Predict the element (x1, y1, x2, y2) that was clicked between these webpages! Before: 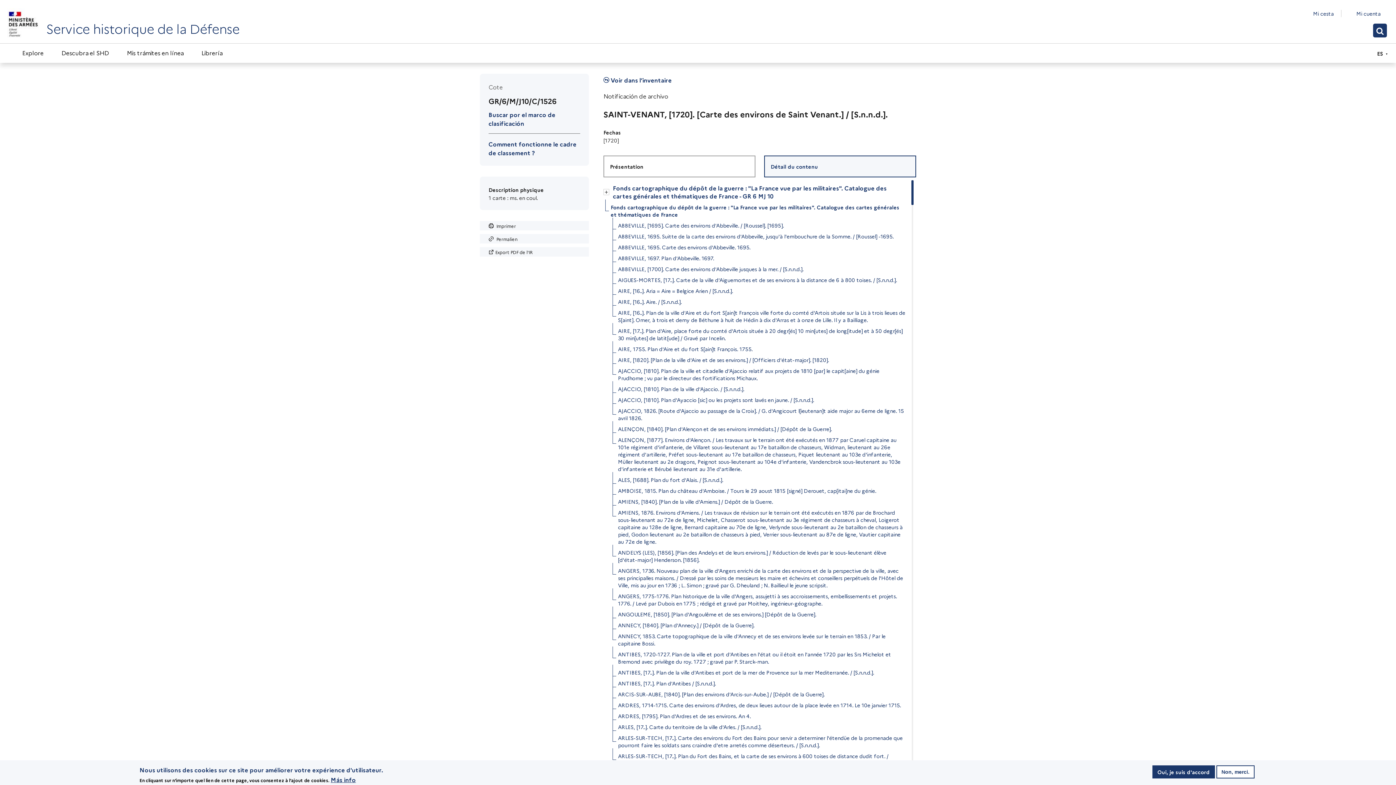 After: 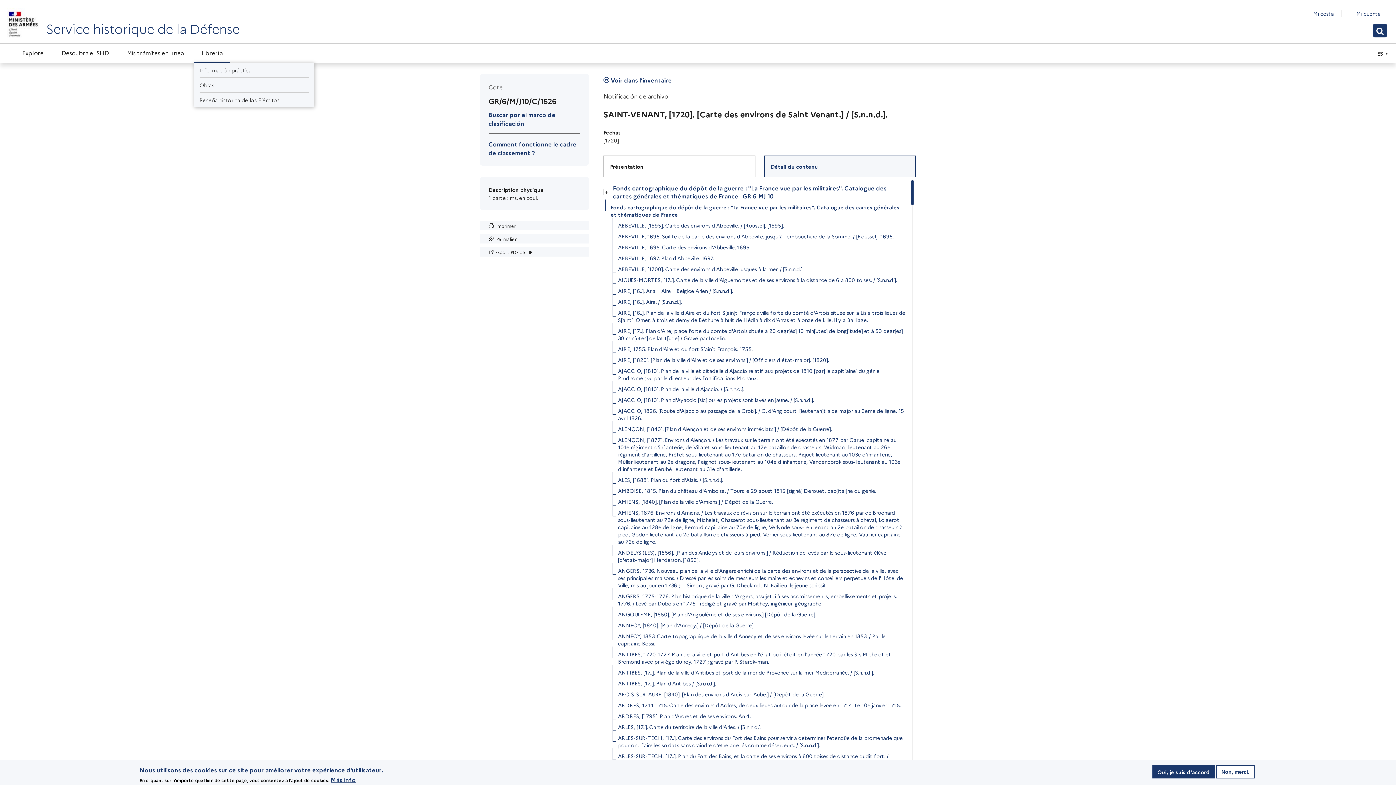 Action: label: Librería bbox: (194, 43, 229, 62)